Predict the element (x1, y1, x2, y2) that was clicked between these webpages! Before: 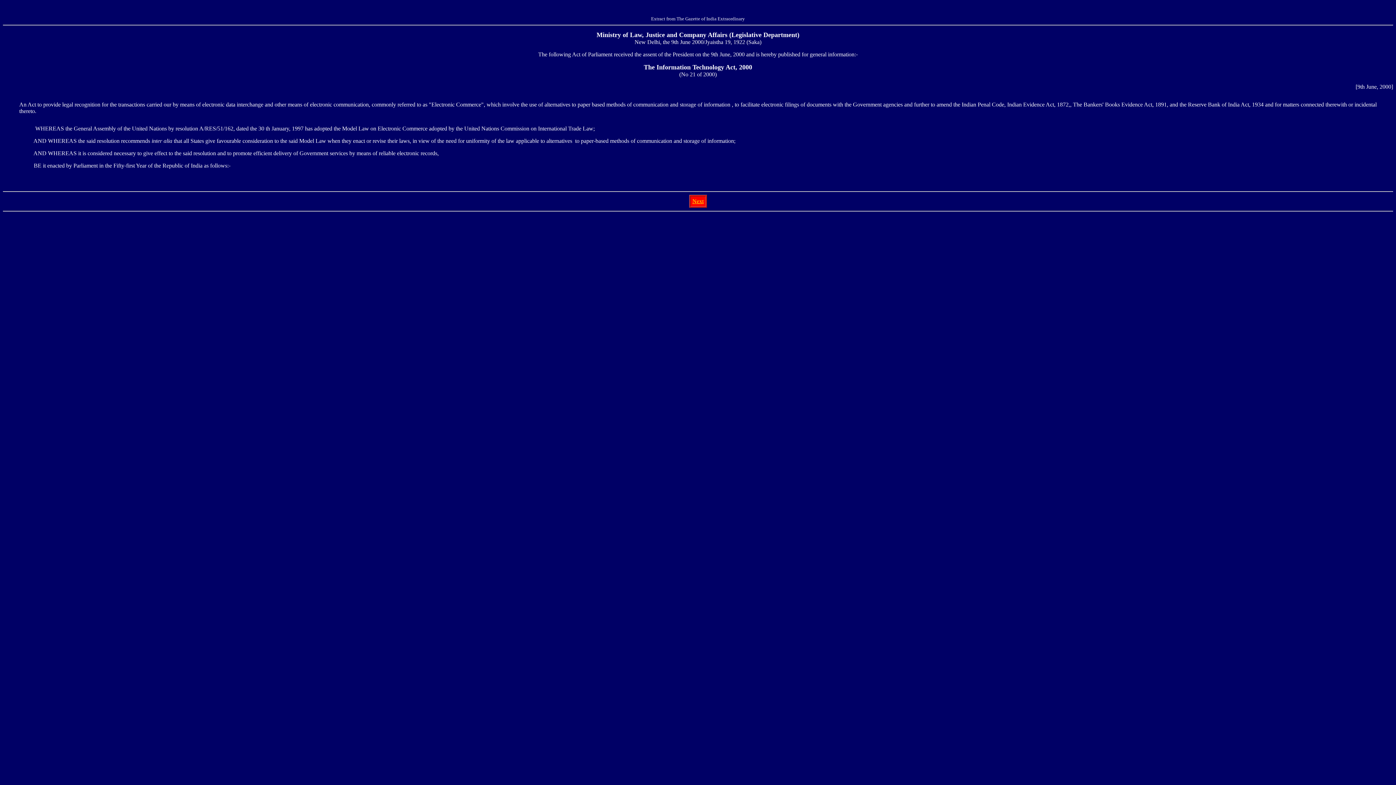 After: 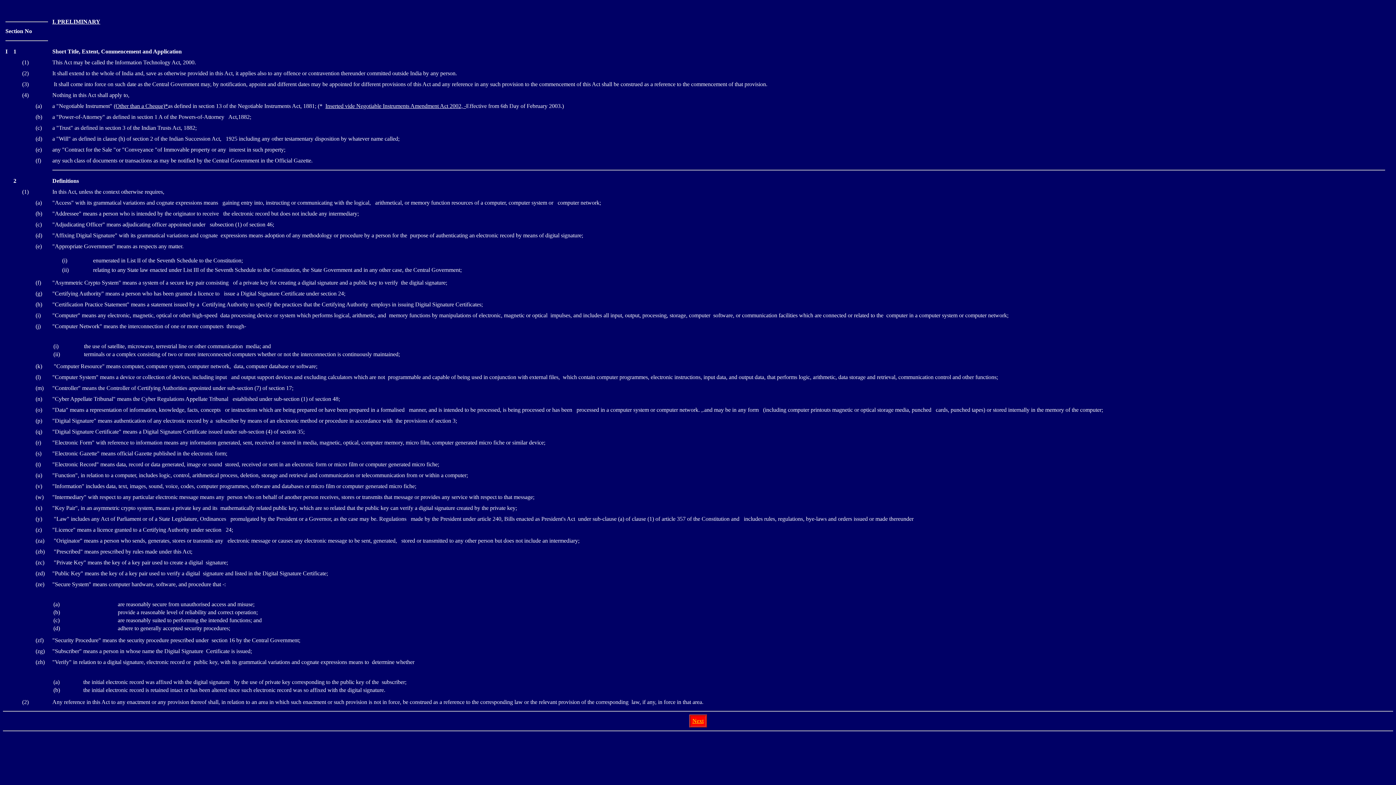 Action: label: Next bbox: (692, 198, 703, 204)